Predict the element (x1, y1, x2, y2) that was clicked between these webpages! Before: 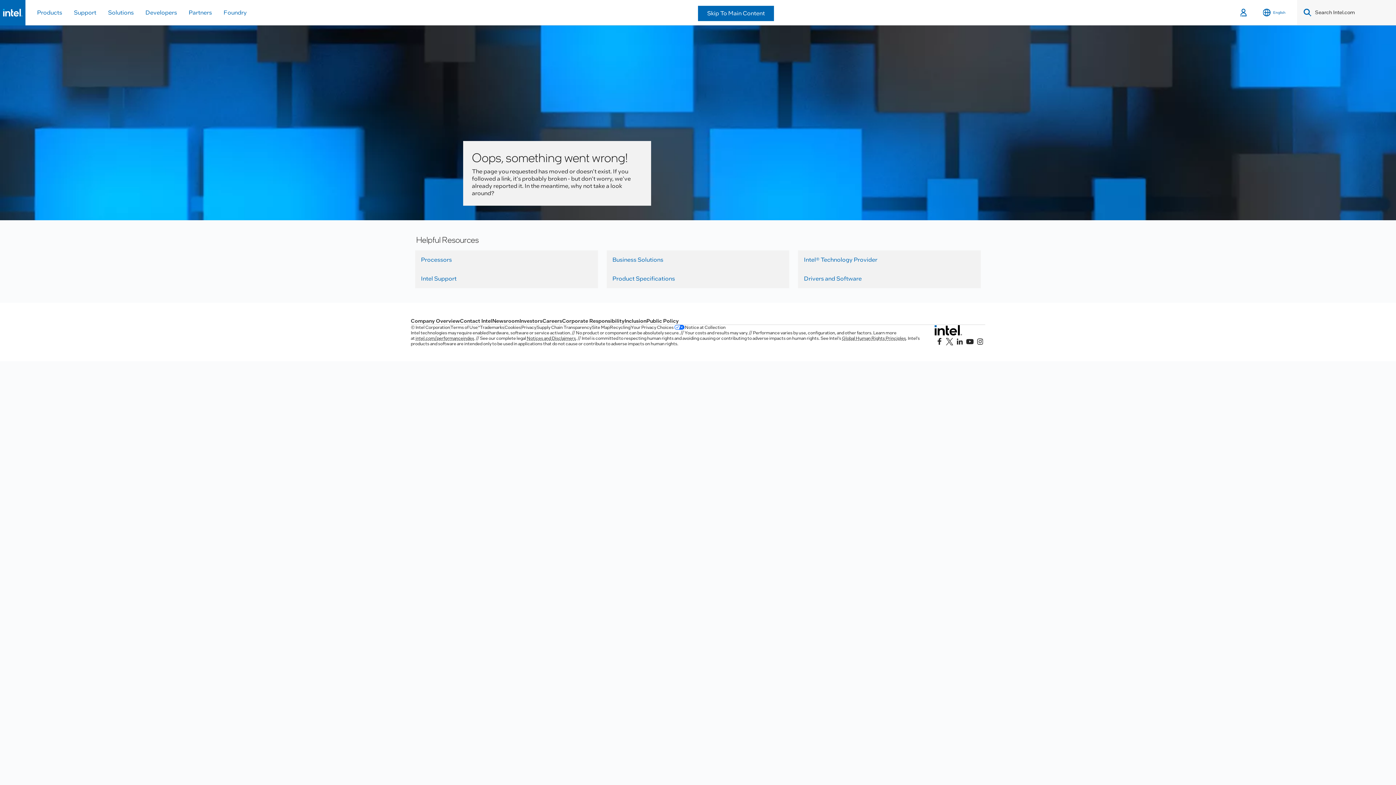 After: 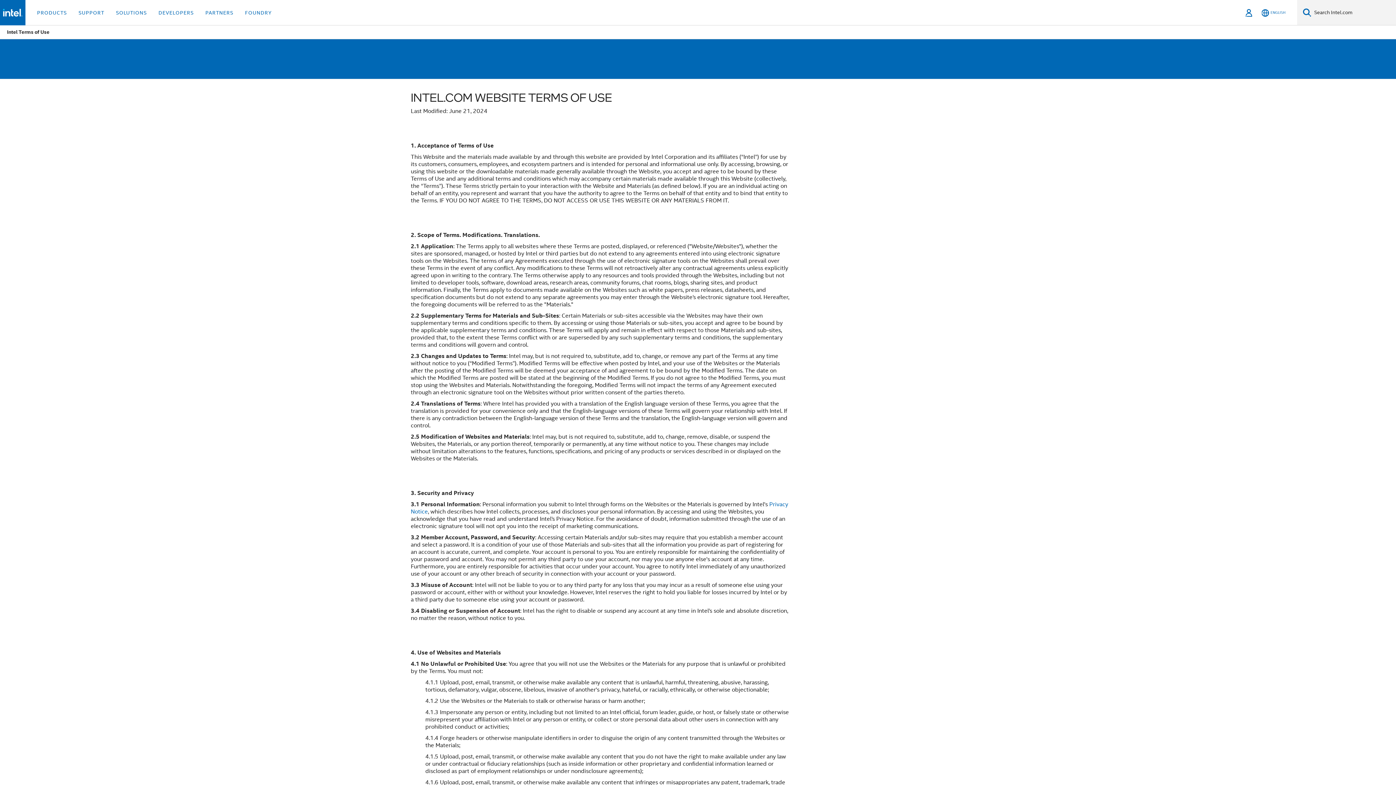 Action: label: Terms of Use bbox: (450, 325, 477, 330)